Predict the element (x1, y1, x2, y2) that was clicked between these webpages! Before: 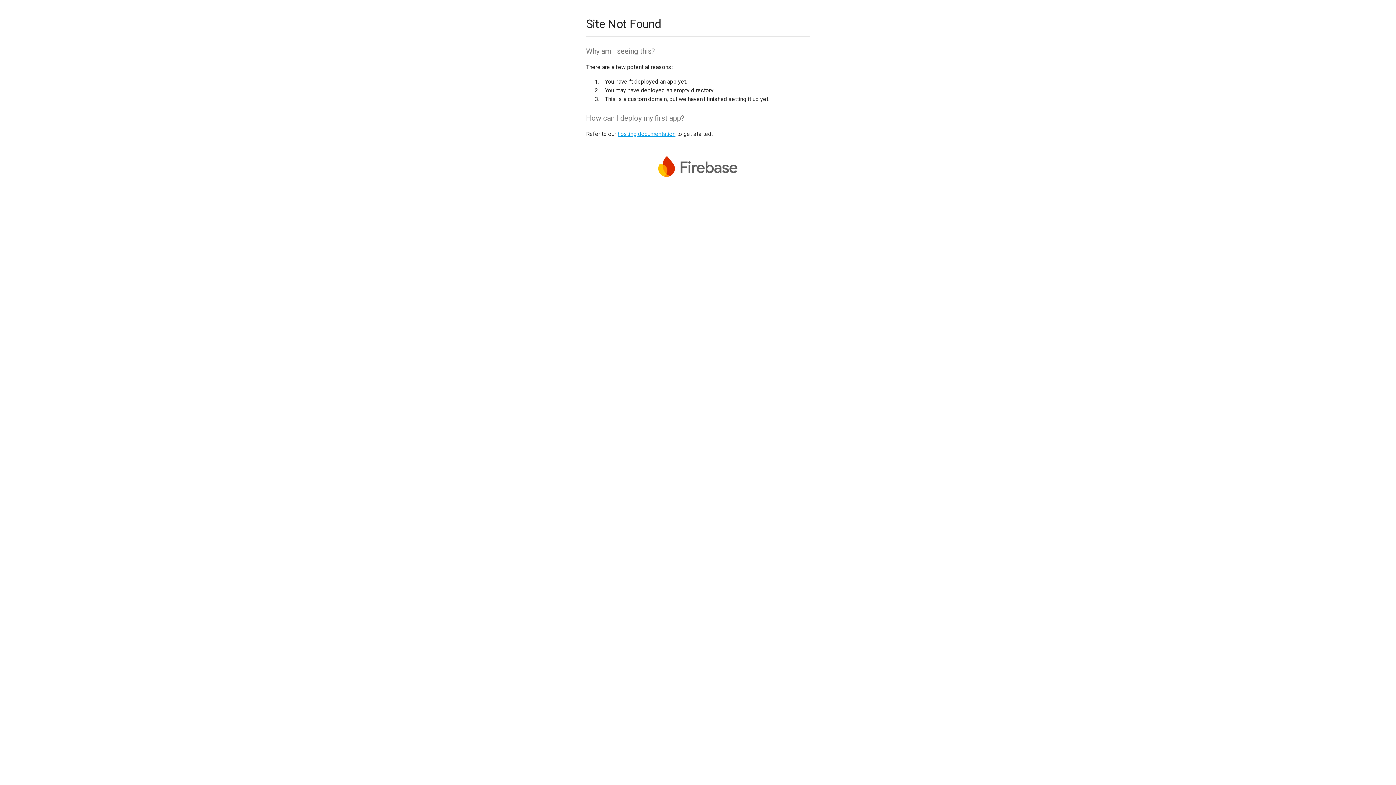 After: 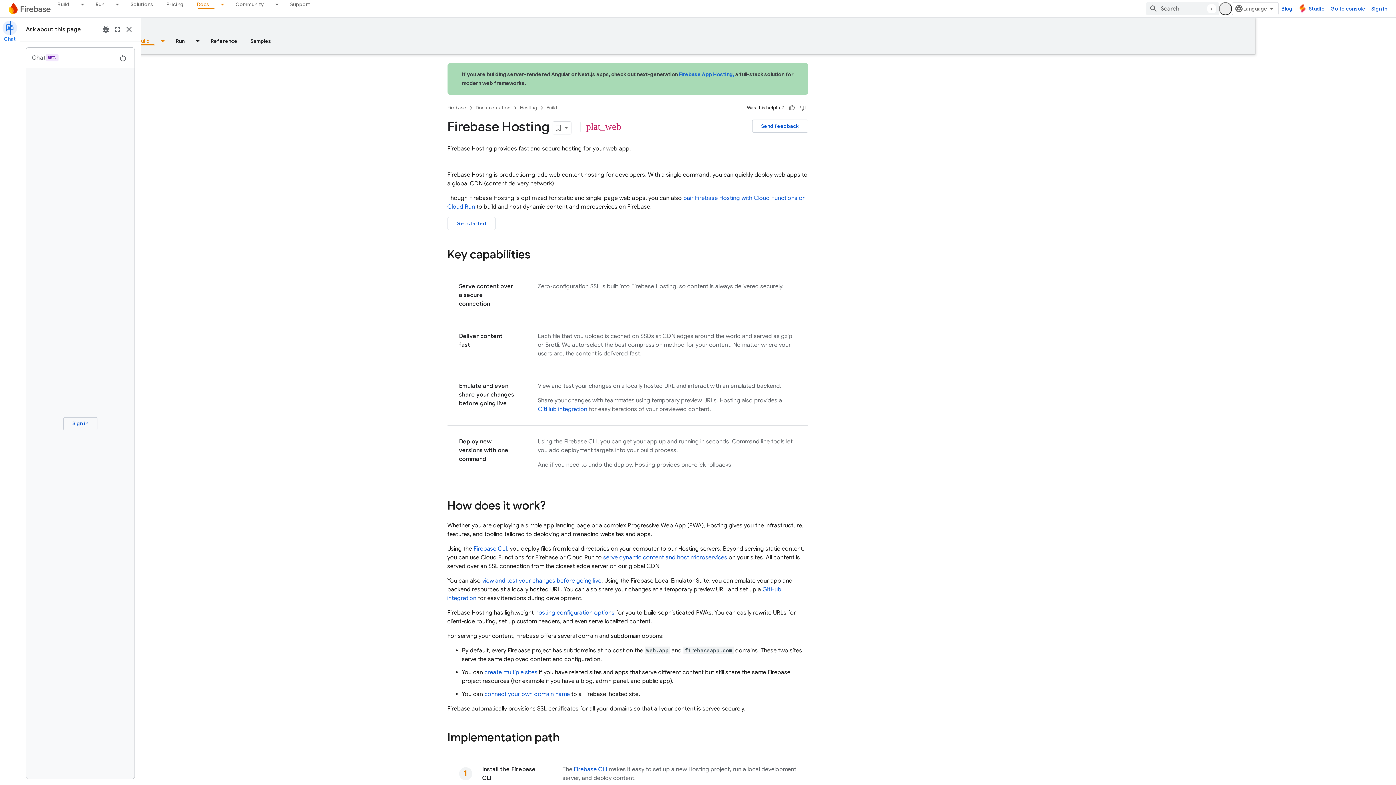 Action: label: hosting documentation bbox: (617, 130, 675, 137)